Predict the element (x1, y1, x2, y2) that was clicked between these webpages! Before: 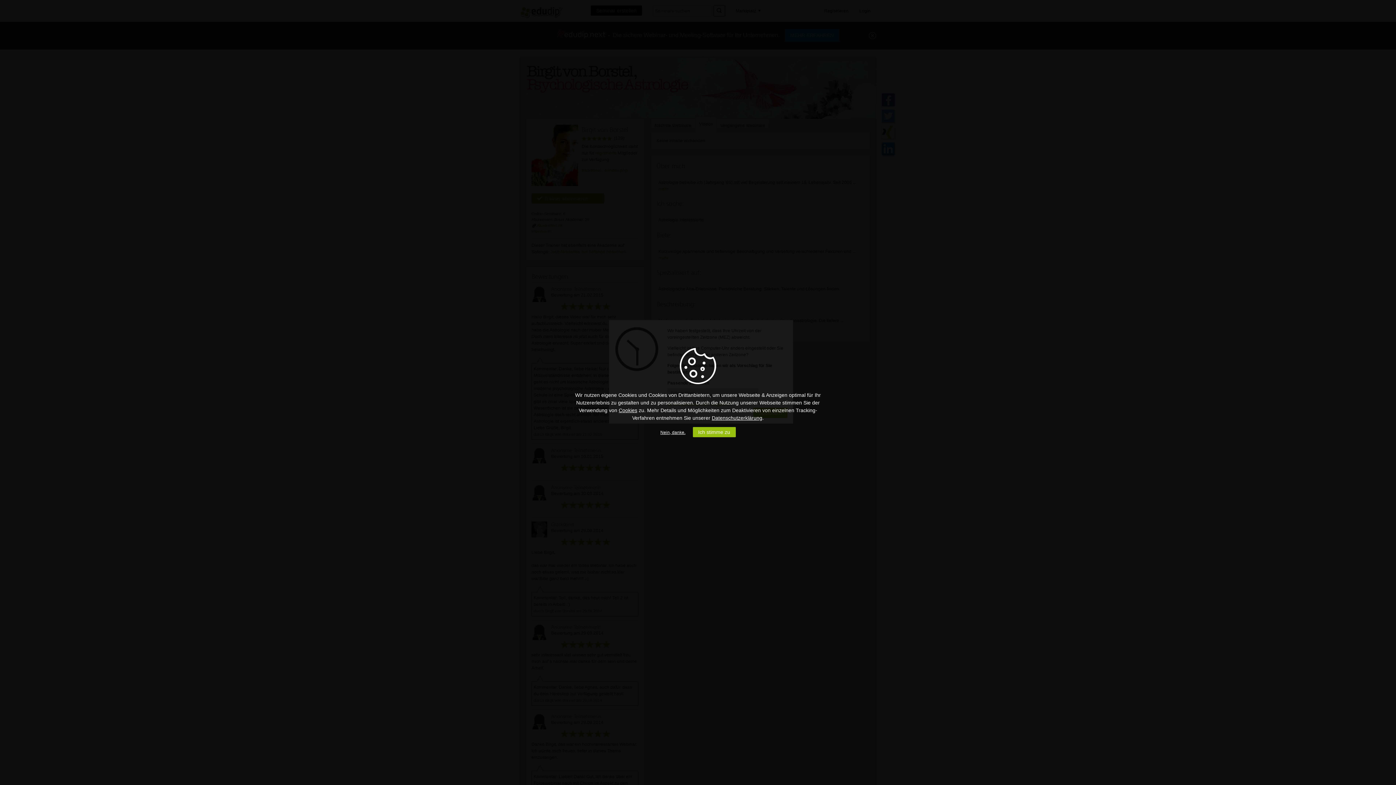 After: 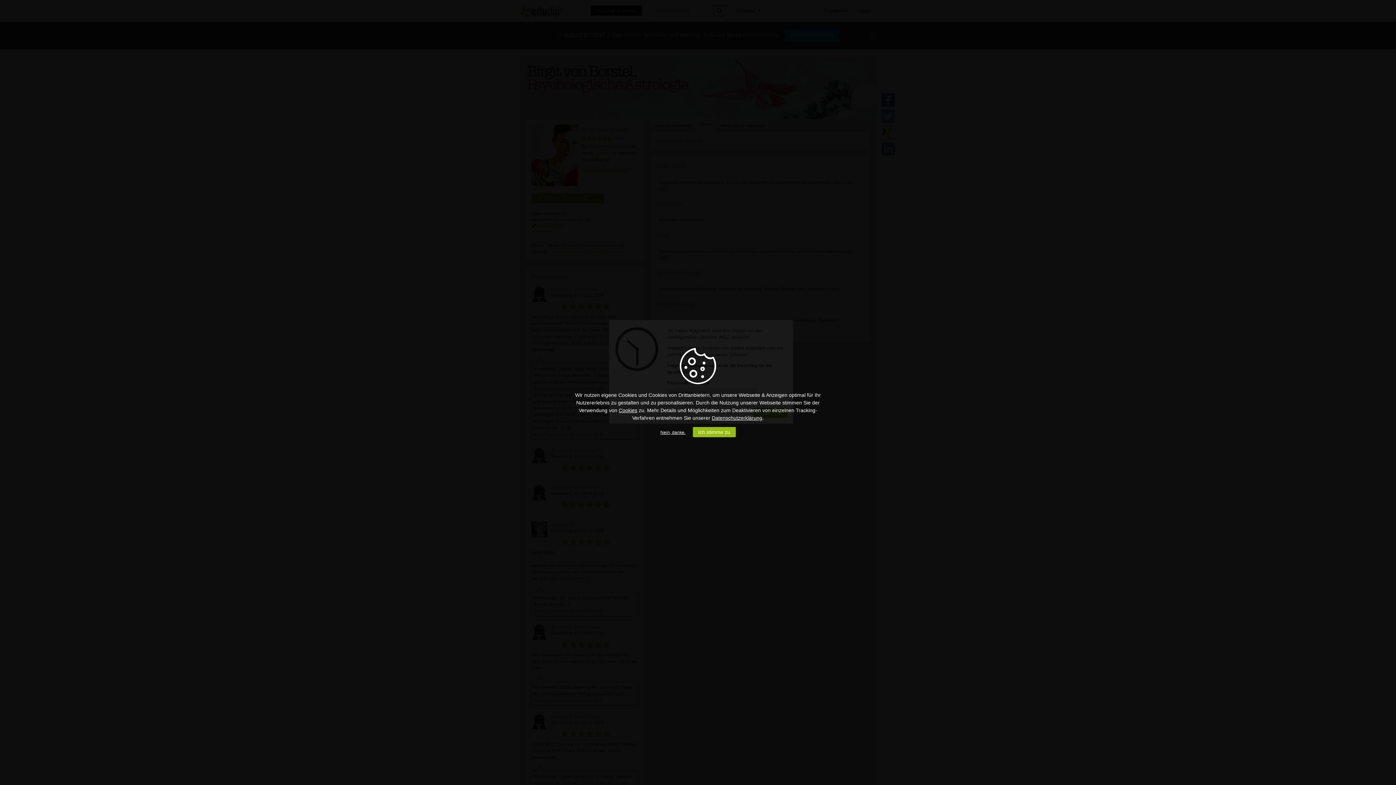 Action: bbox: (712, 415, 762, 421) label: Datenschutzerklärung